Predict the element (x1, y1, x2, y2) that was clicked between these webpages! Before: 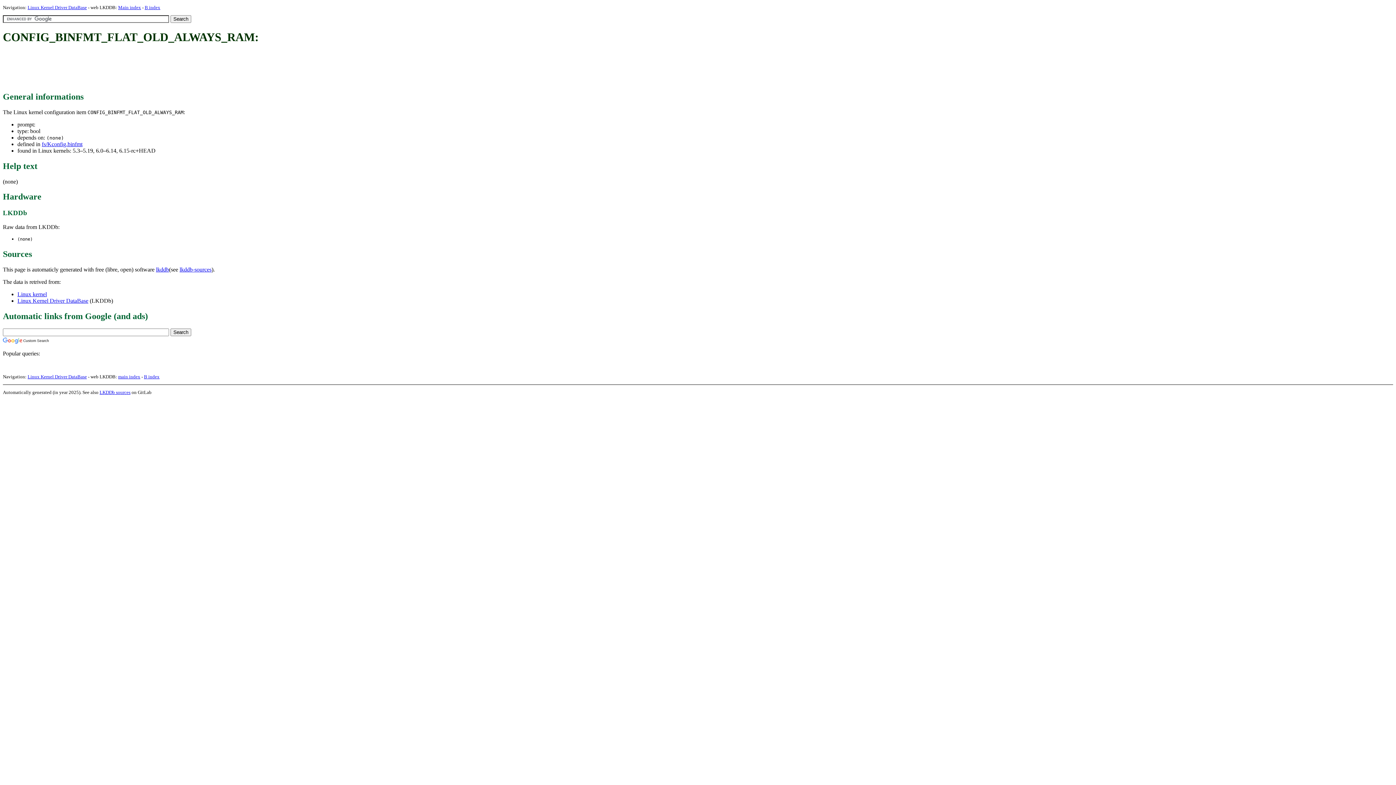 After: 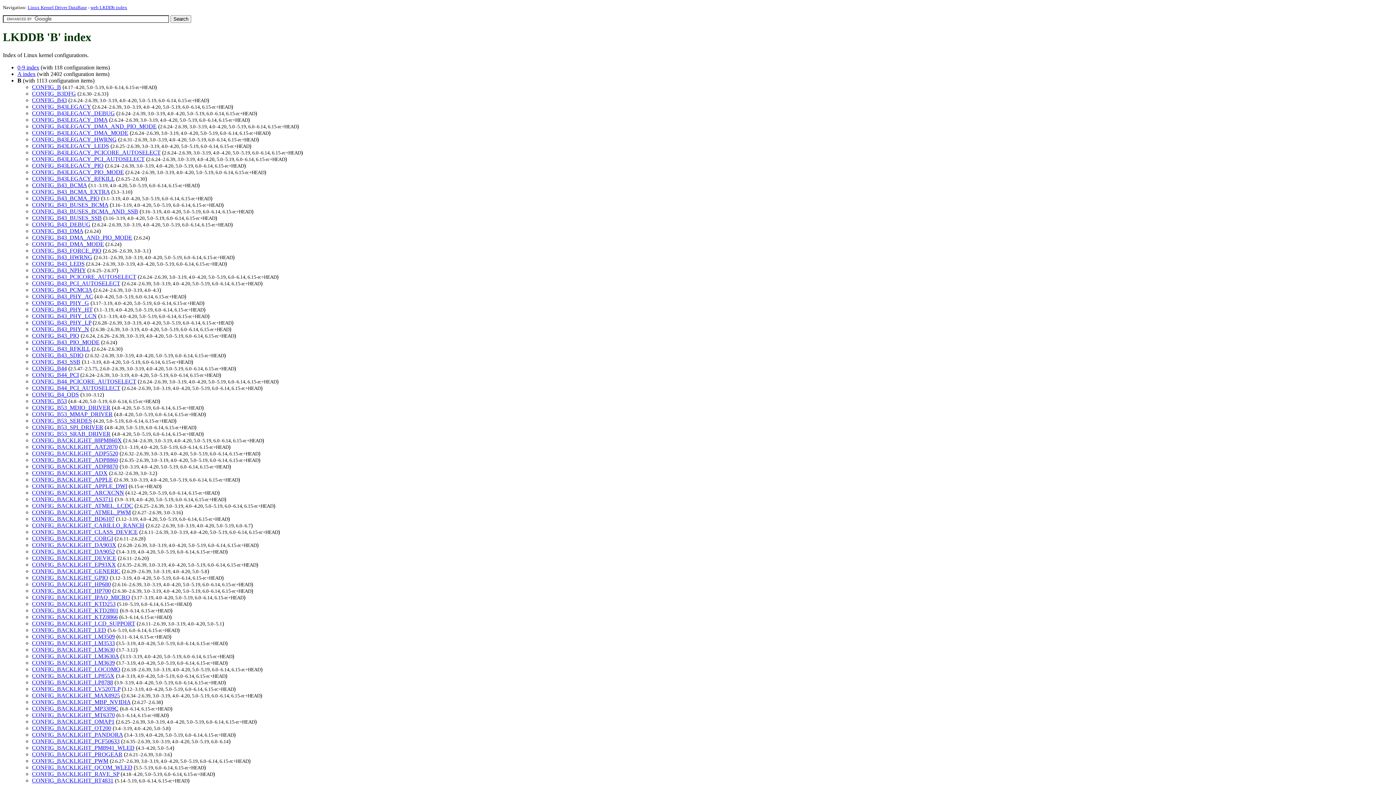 Action: label: B index bbox: (144, 4, 160, 10)